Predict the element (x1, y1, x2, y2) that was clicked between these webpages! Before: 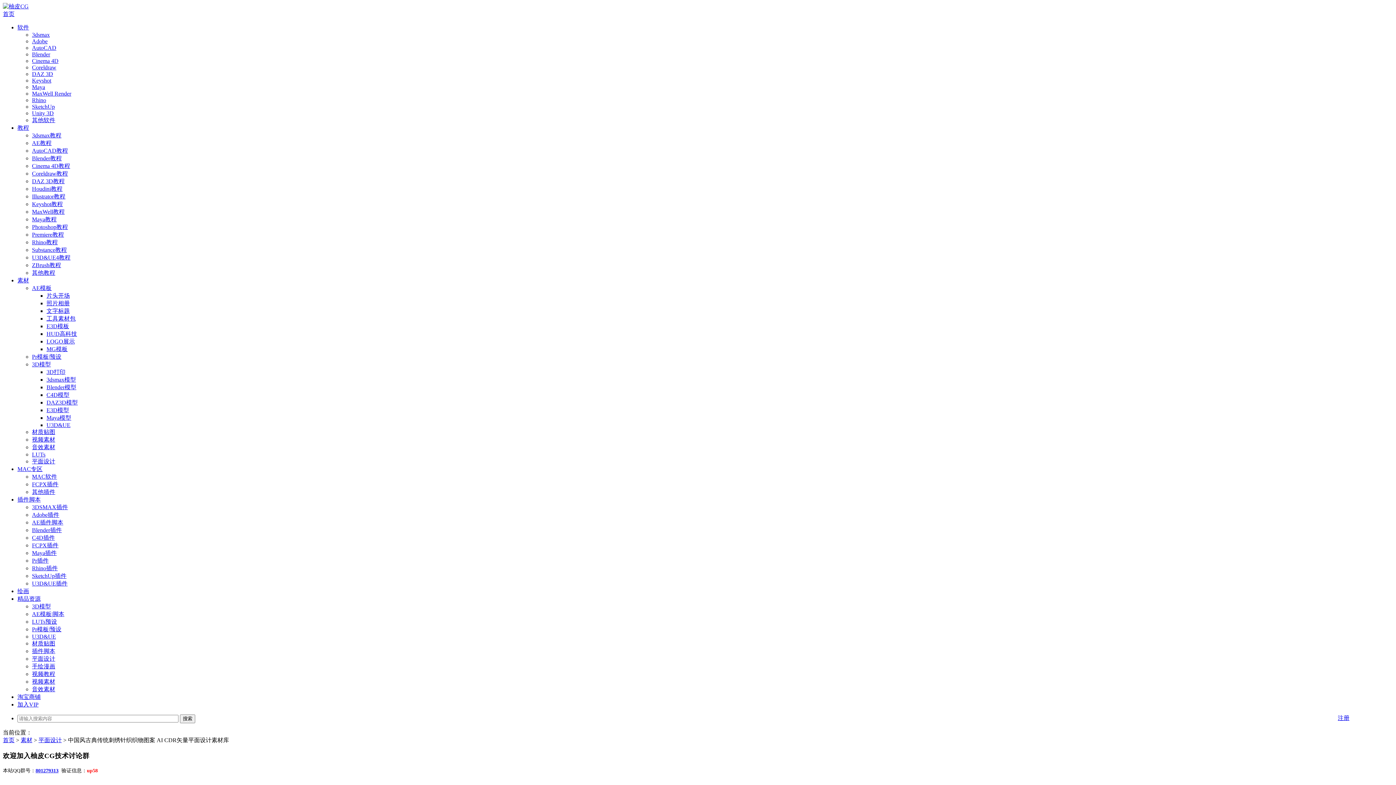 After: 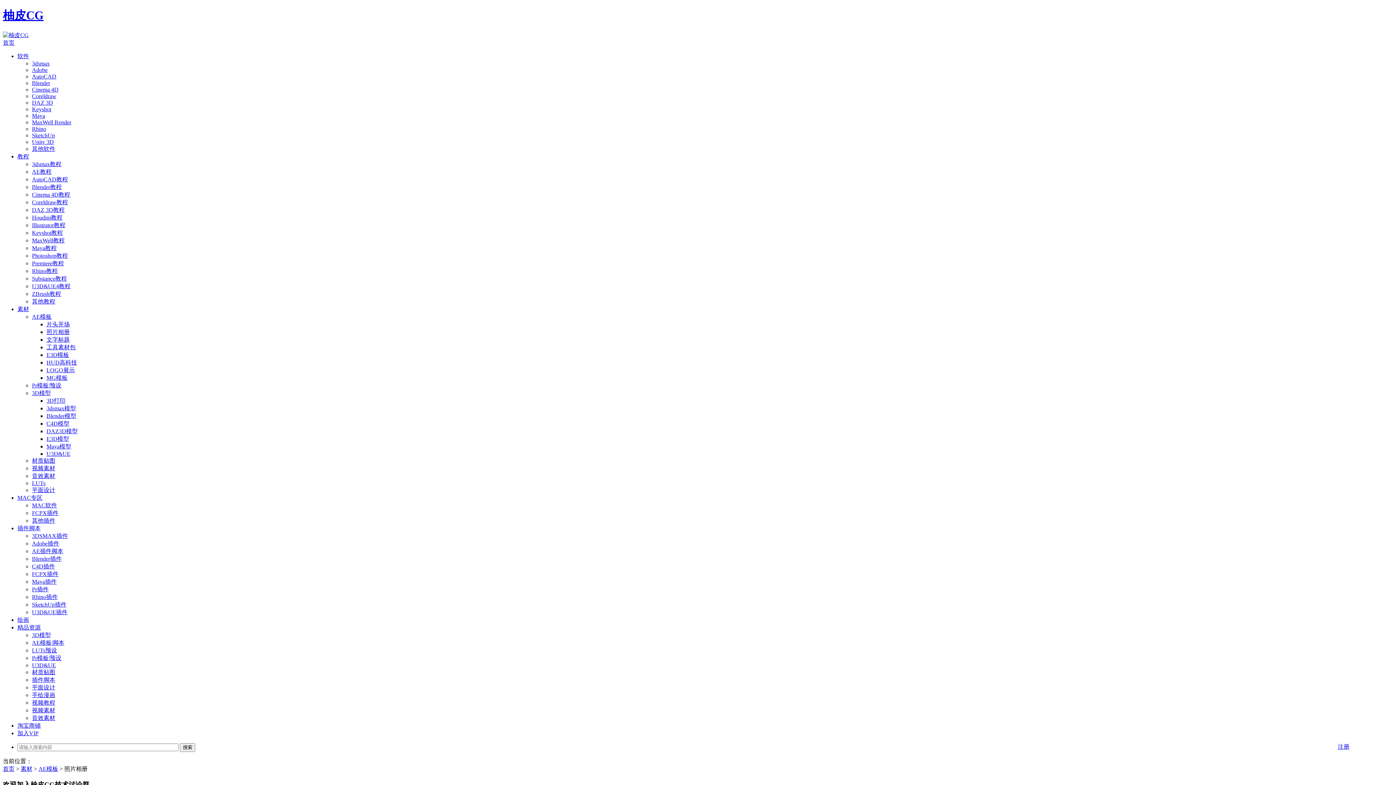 Action: label: 照片相册 bbox: (46, 300, 69, 306)